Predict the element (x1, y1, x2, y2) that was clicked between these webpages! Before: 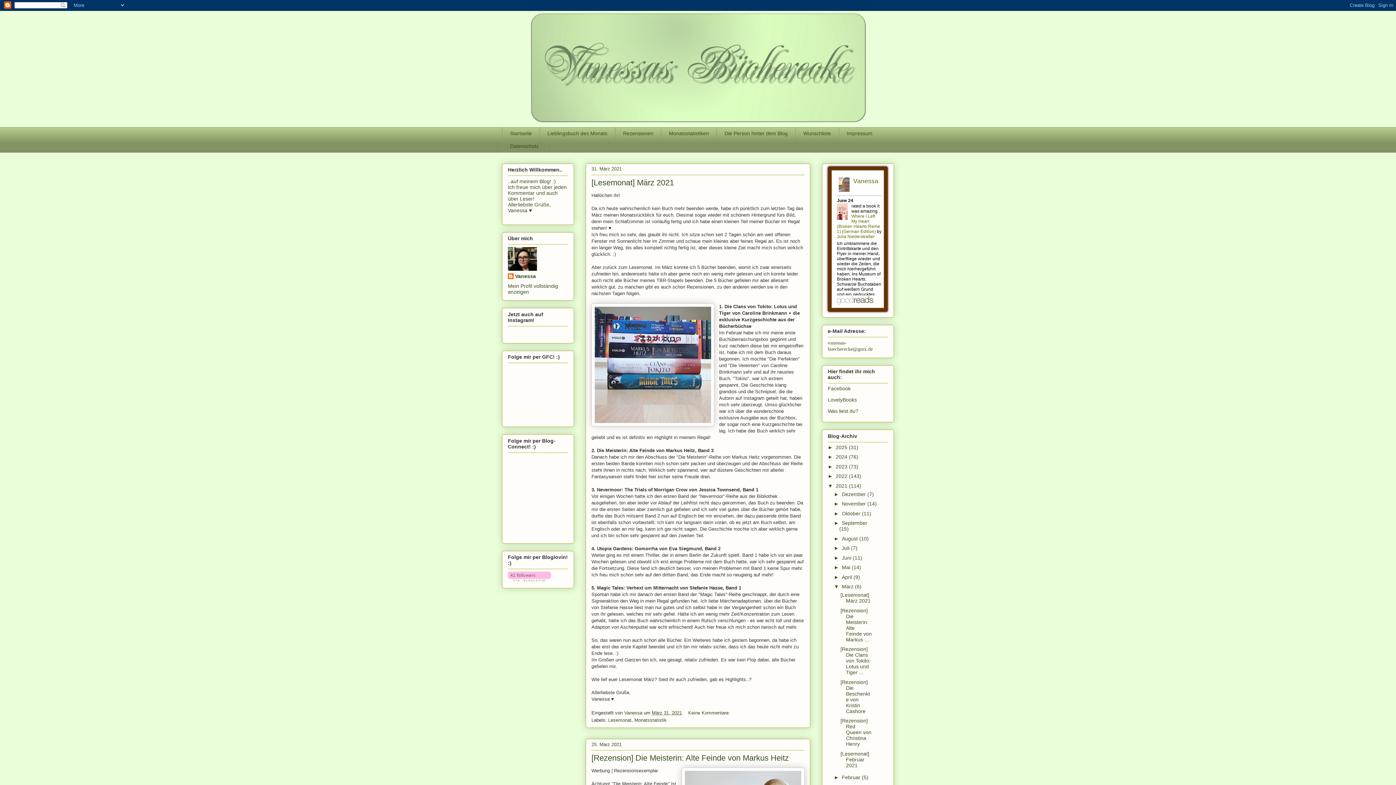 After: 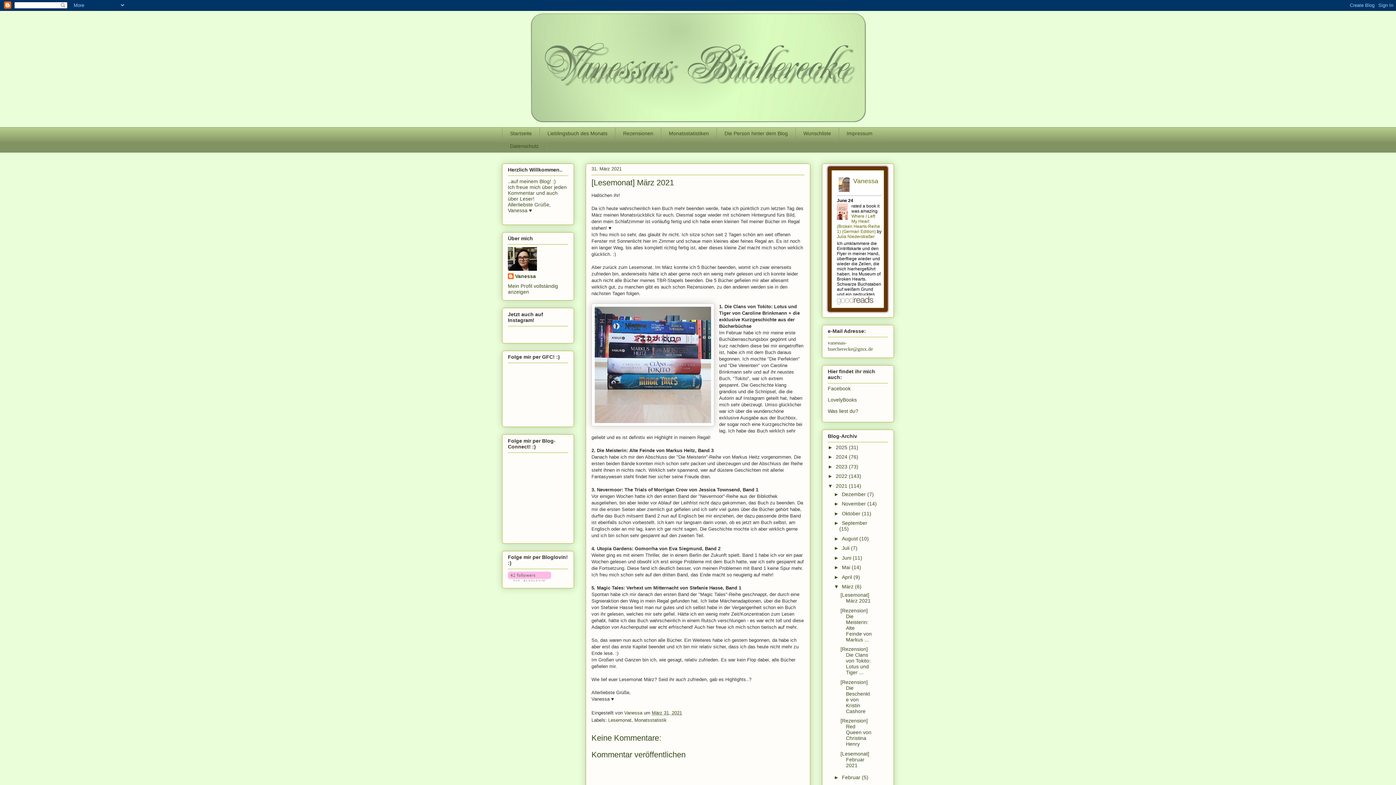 Action: bbox: (840, 592, 870, 604) label: [Lesemonat] März 2021